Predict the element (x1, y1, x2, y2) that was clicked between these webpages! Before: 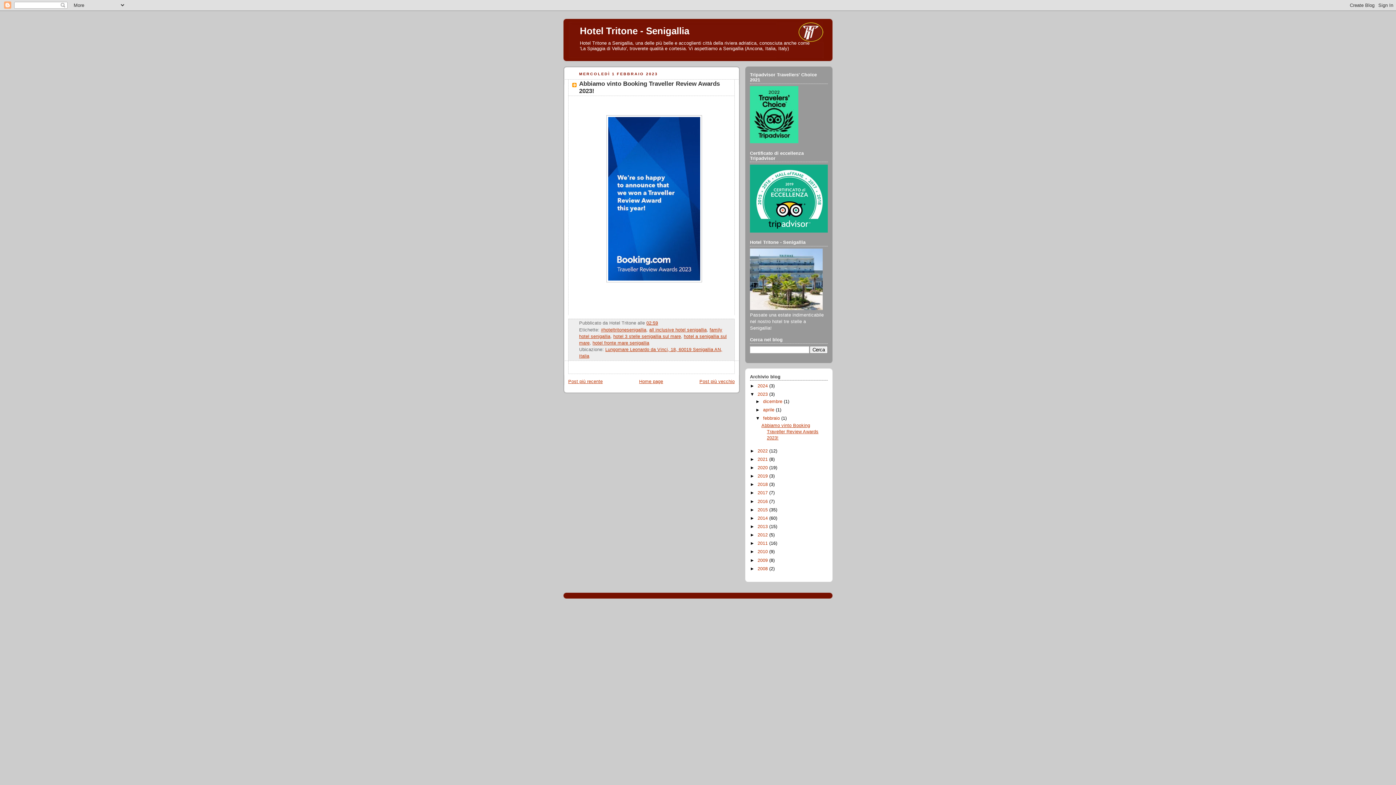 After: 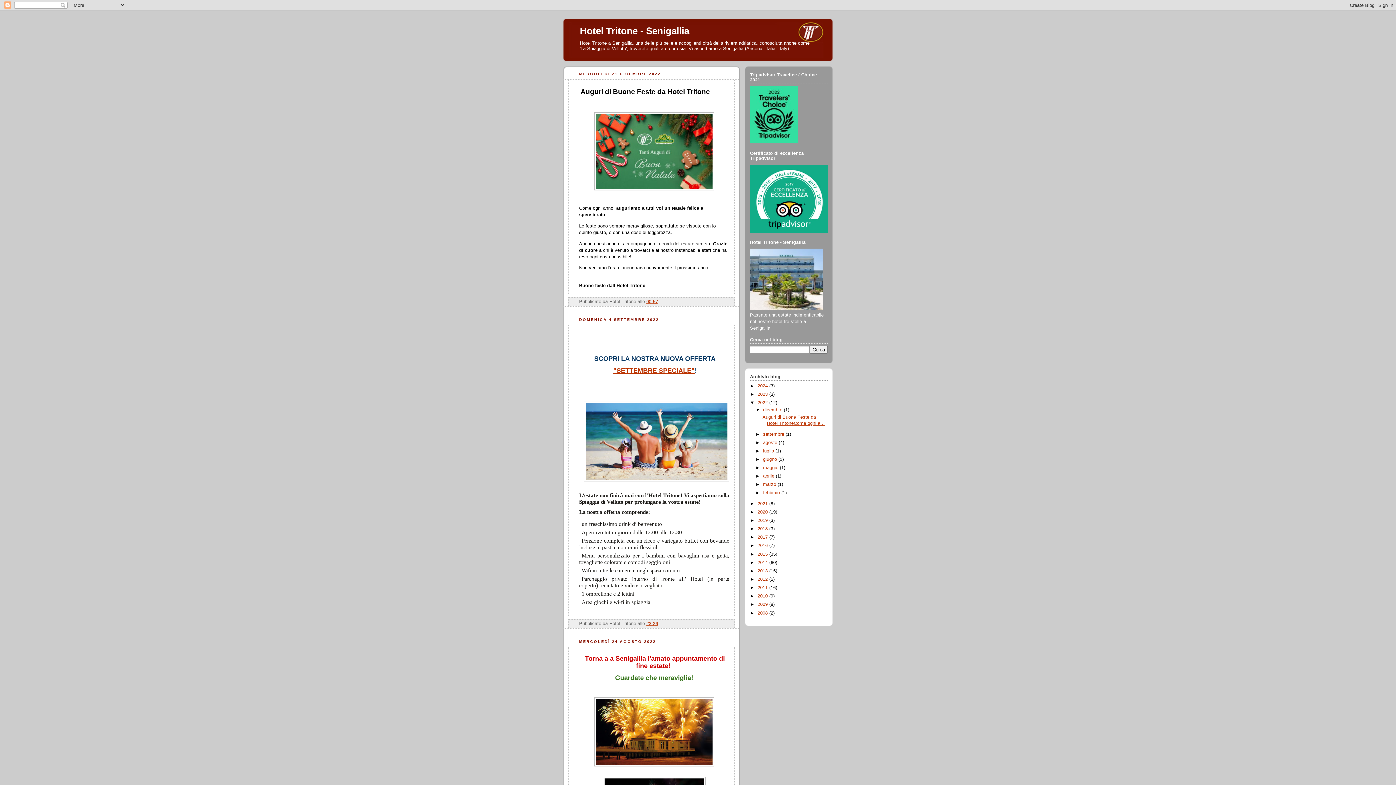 Action: bbox: (757, 448, 769, 453) label: 2022 